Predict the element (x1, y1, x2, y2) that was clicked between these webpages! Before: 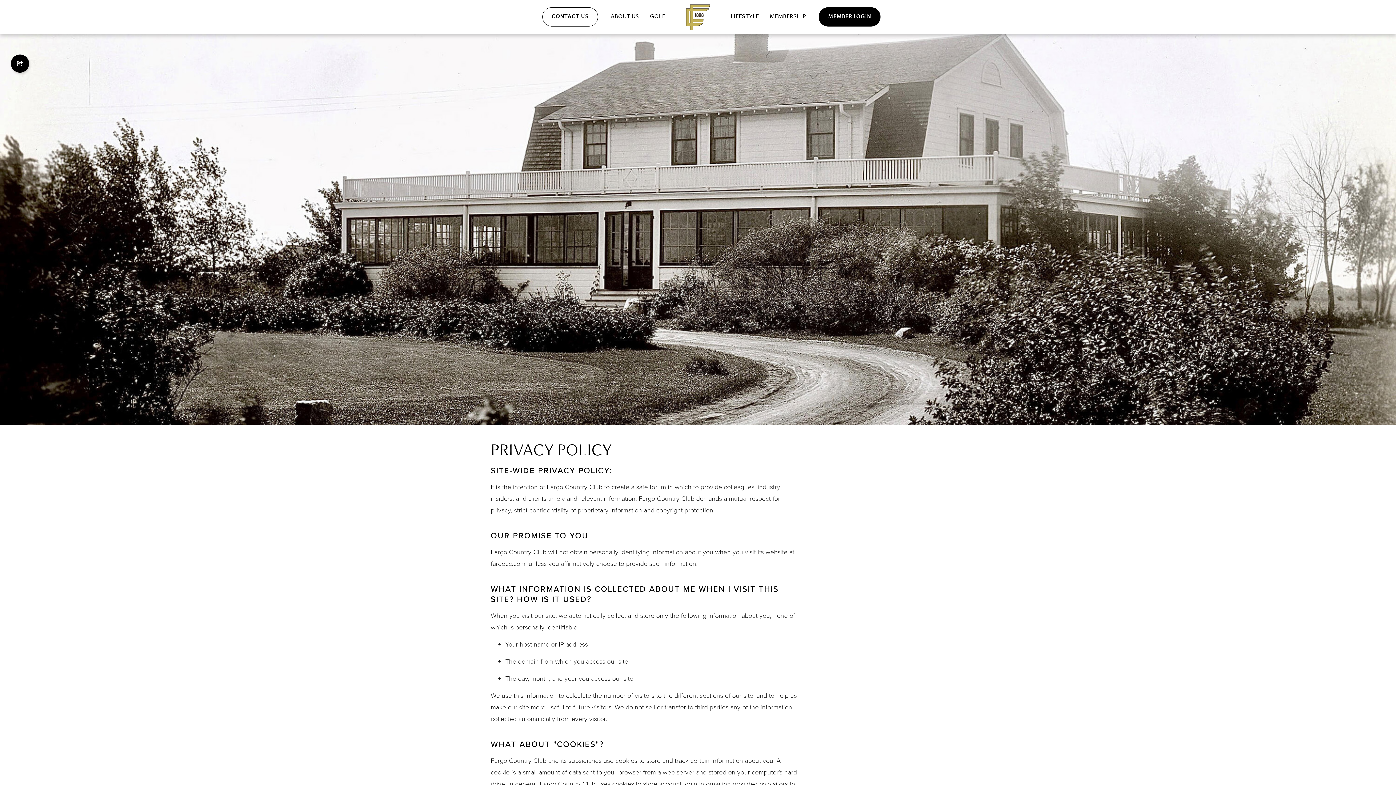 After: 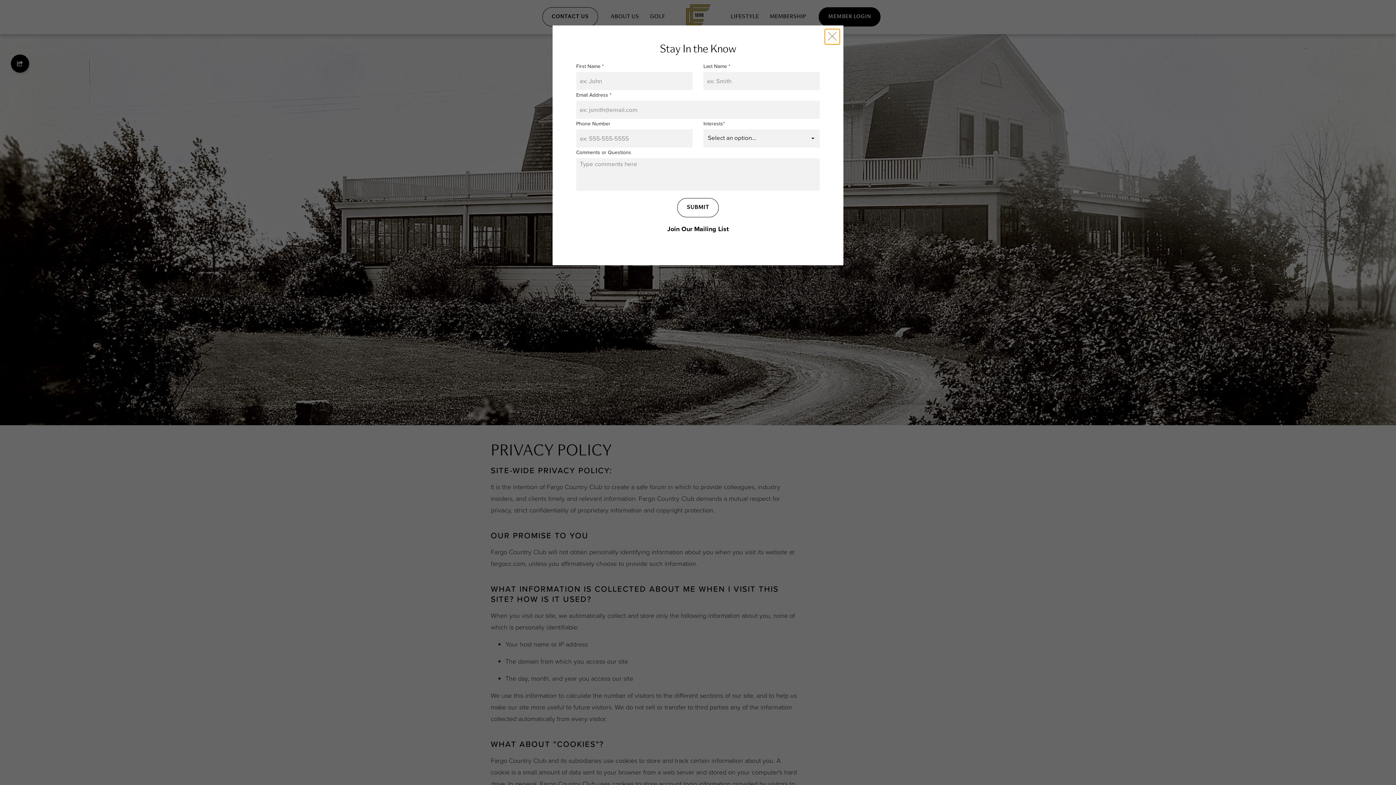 Action: bbox: (542, 7, 598, 26) label: CONTACT US